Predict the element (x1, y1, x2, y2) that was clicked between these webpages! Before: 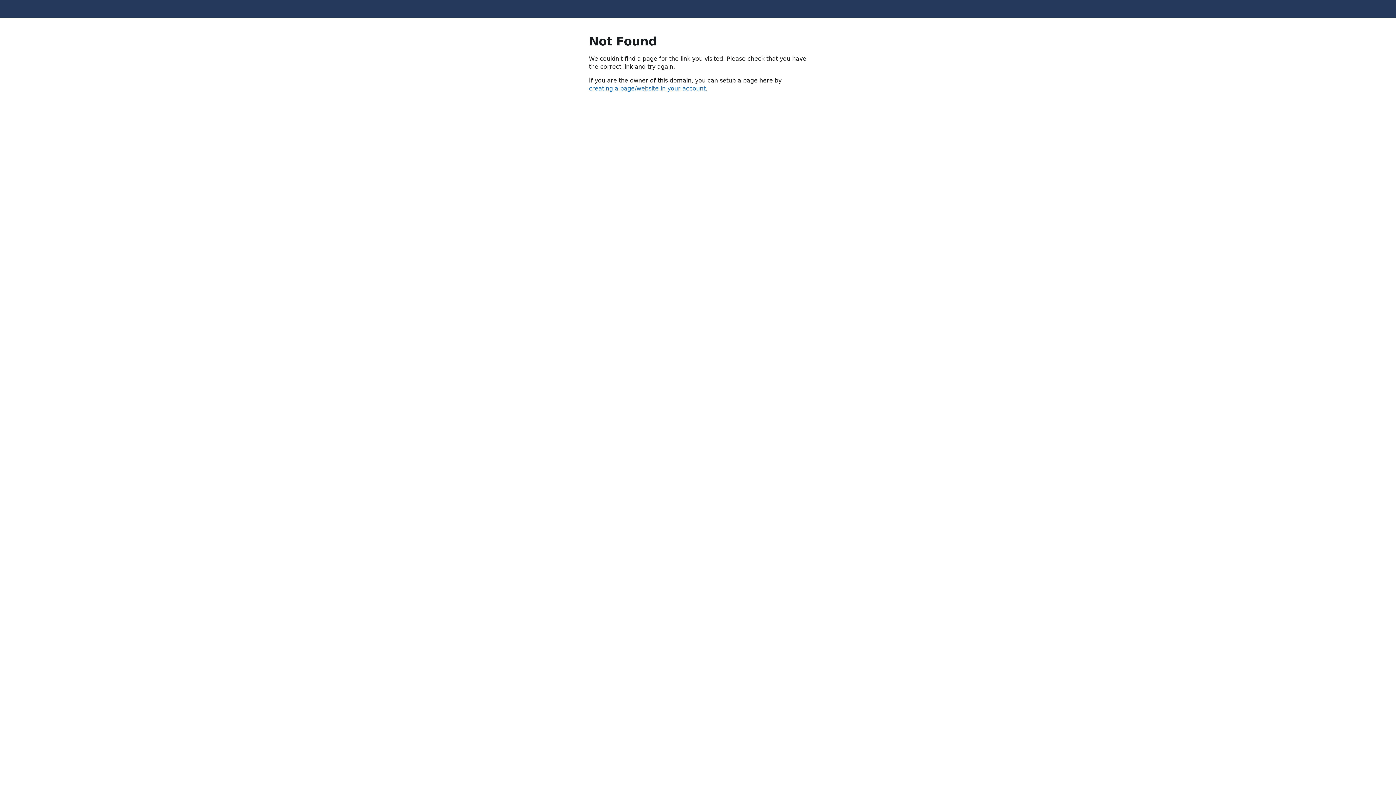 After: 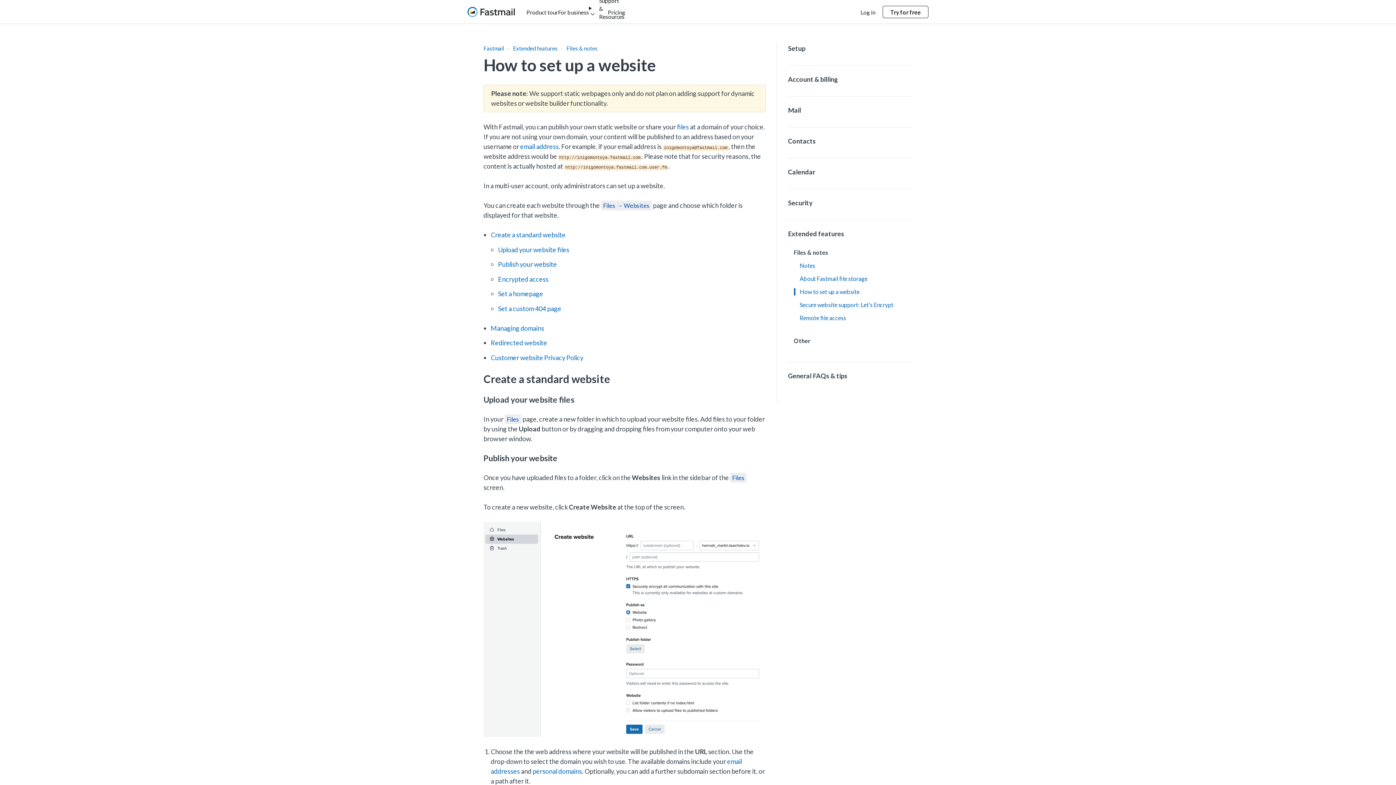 Action: bbox: (589, 85, 705, 92) label: creating a page/website in your account